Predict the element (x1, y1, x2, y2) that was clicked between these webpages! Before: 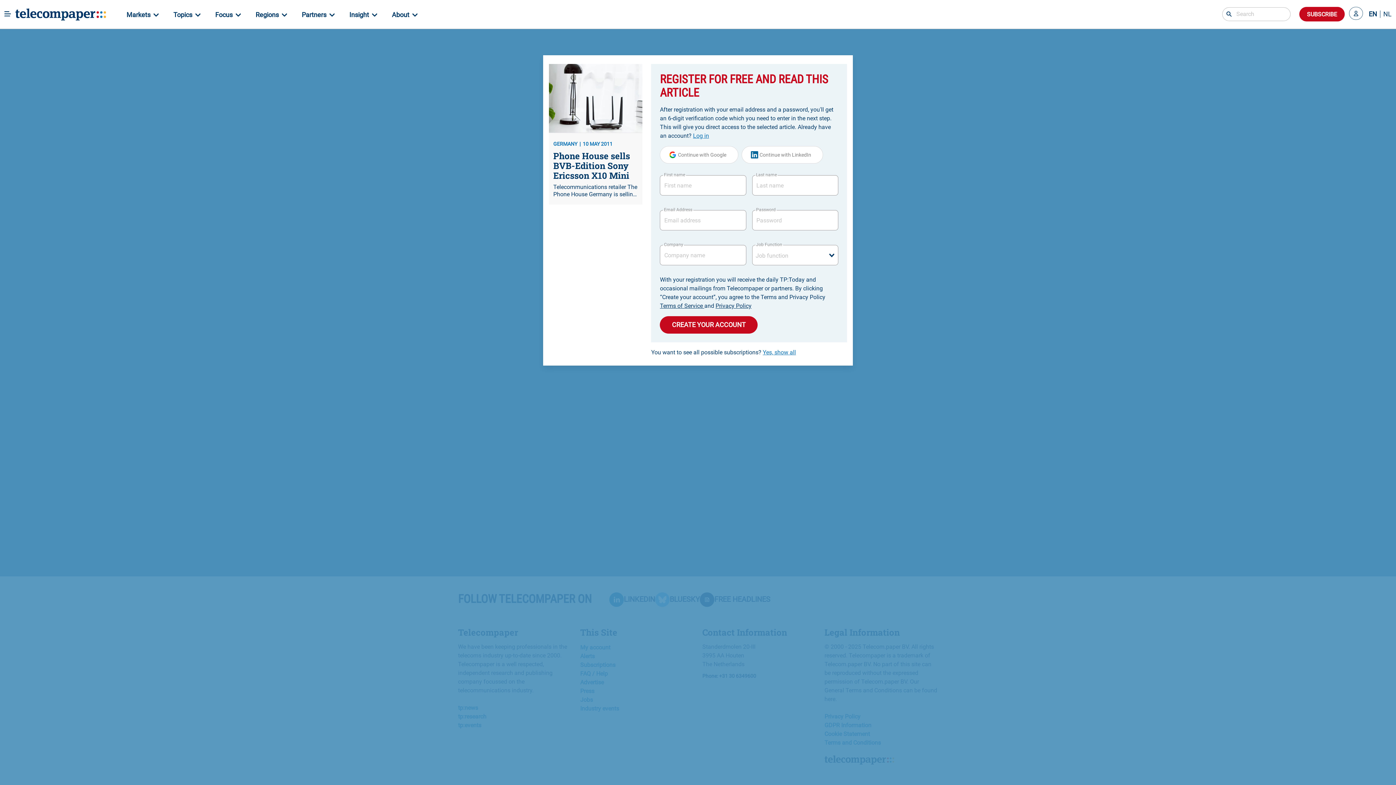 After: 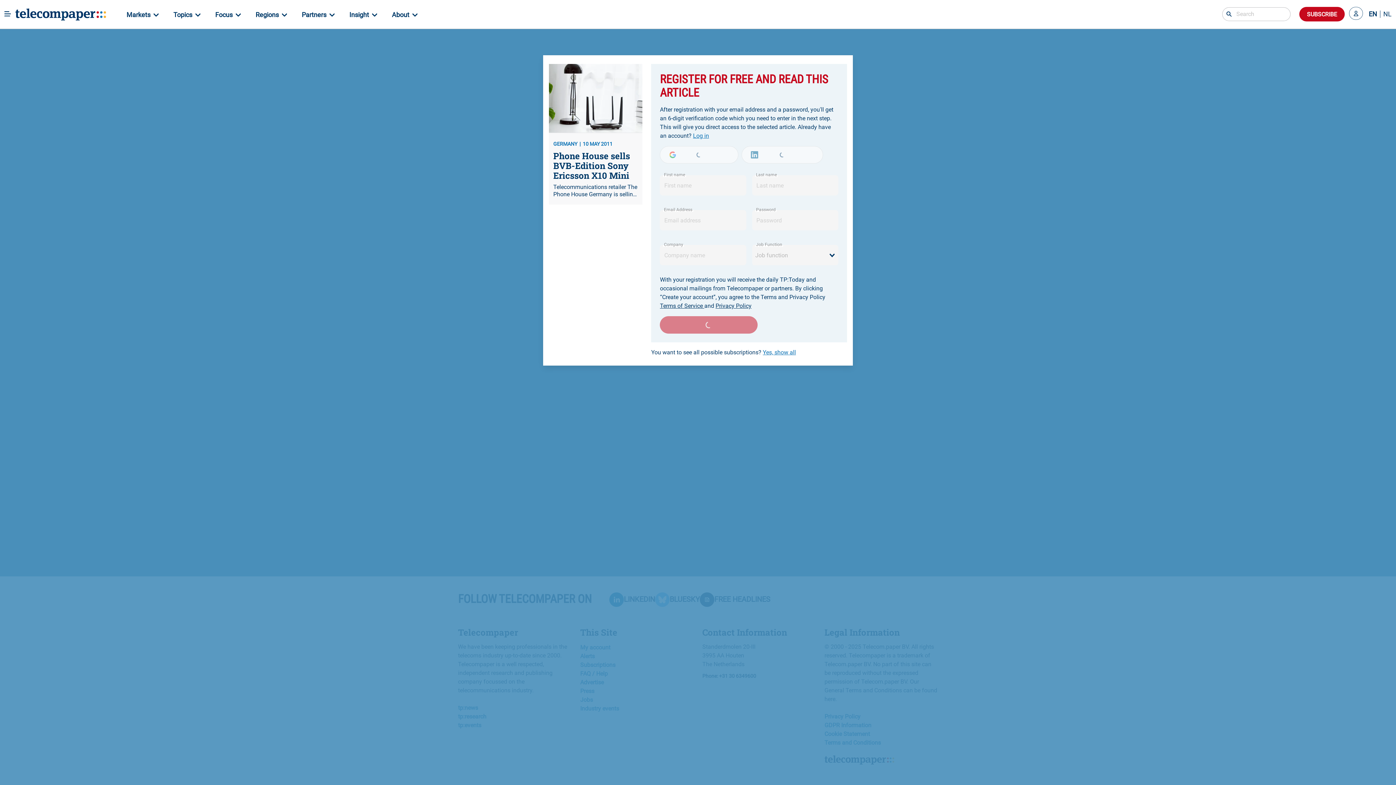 Action: label: Continue with Google bbox: (660, 146, 738, 163)